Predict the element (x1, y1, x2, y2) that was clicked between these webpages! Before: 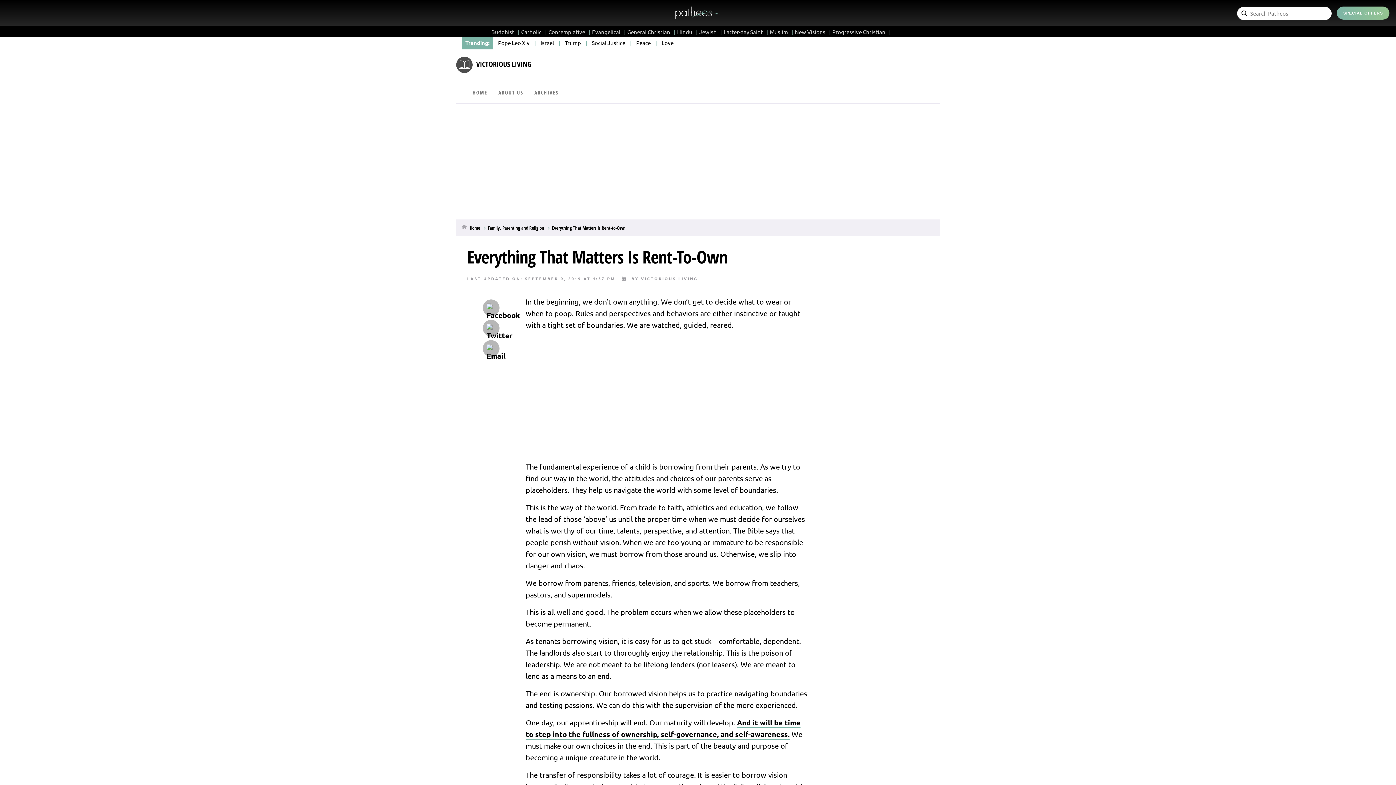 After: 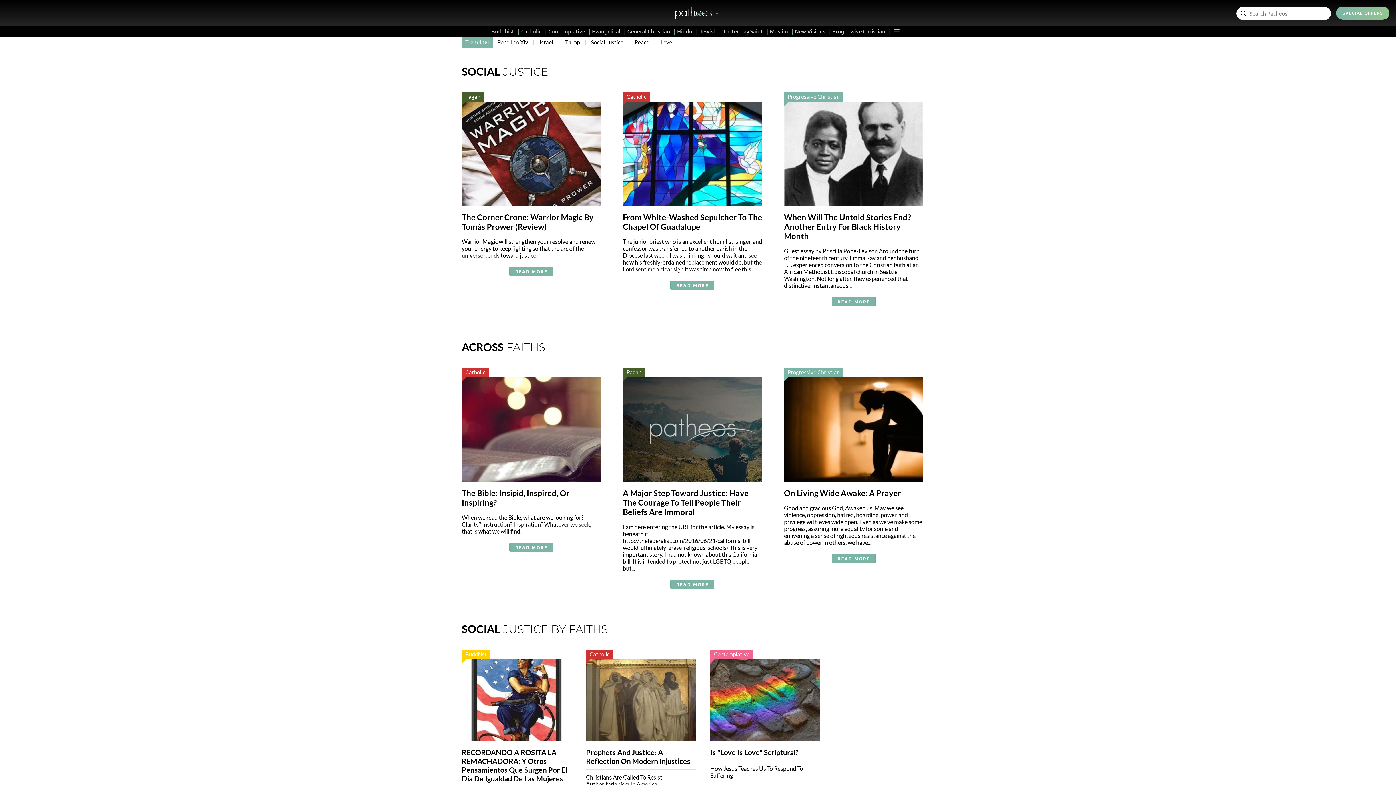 Action: bbox: (592, 39, 625, 46) label: Social Justice